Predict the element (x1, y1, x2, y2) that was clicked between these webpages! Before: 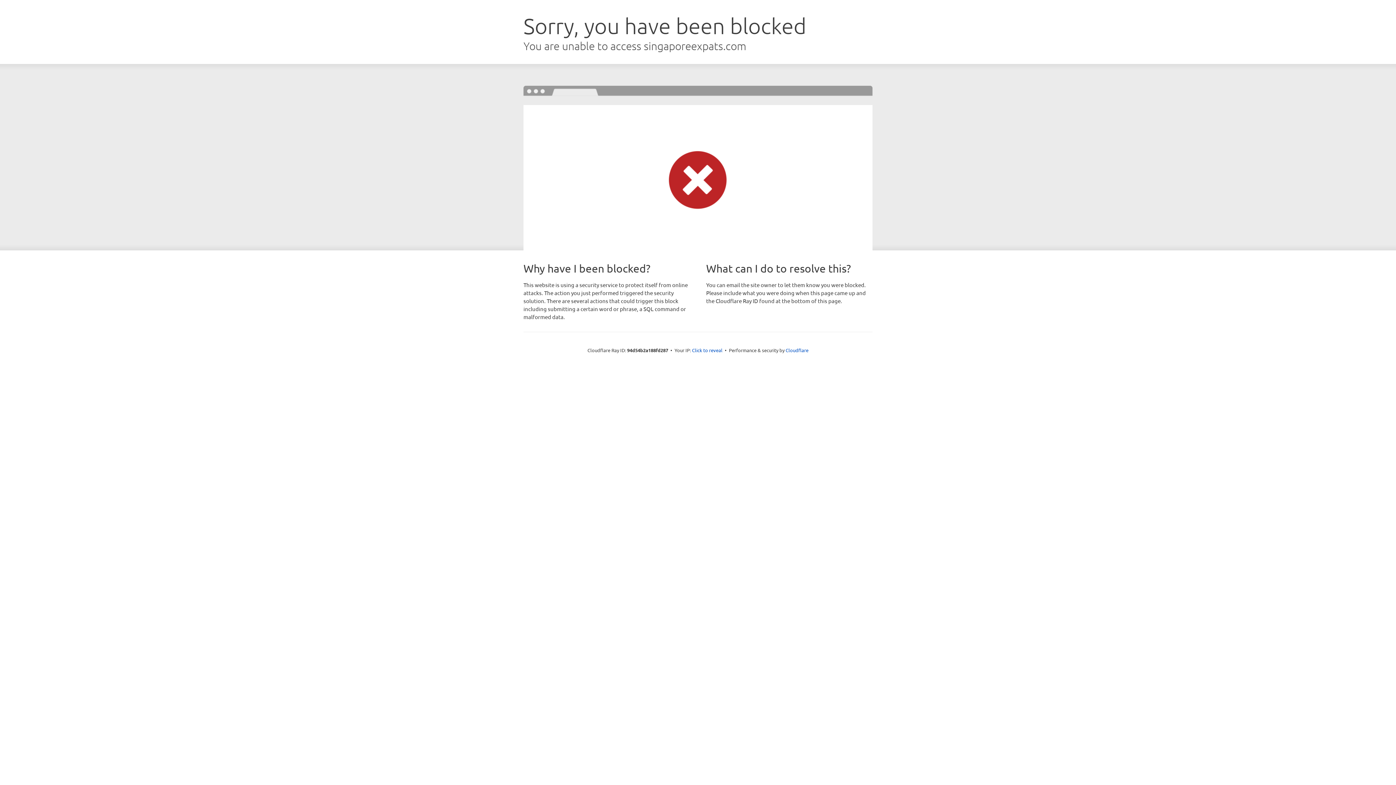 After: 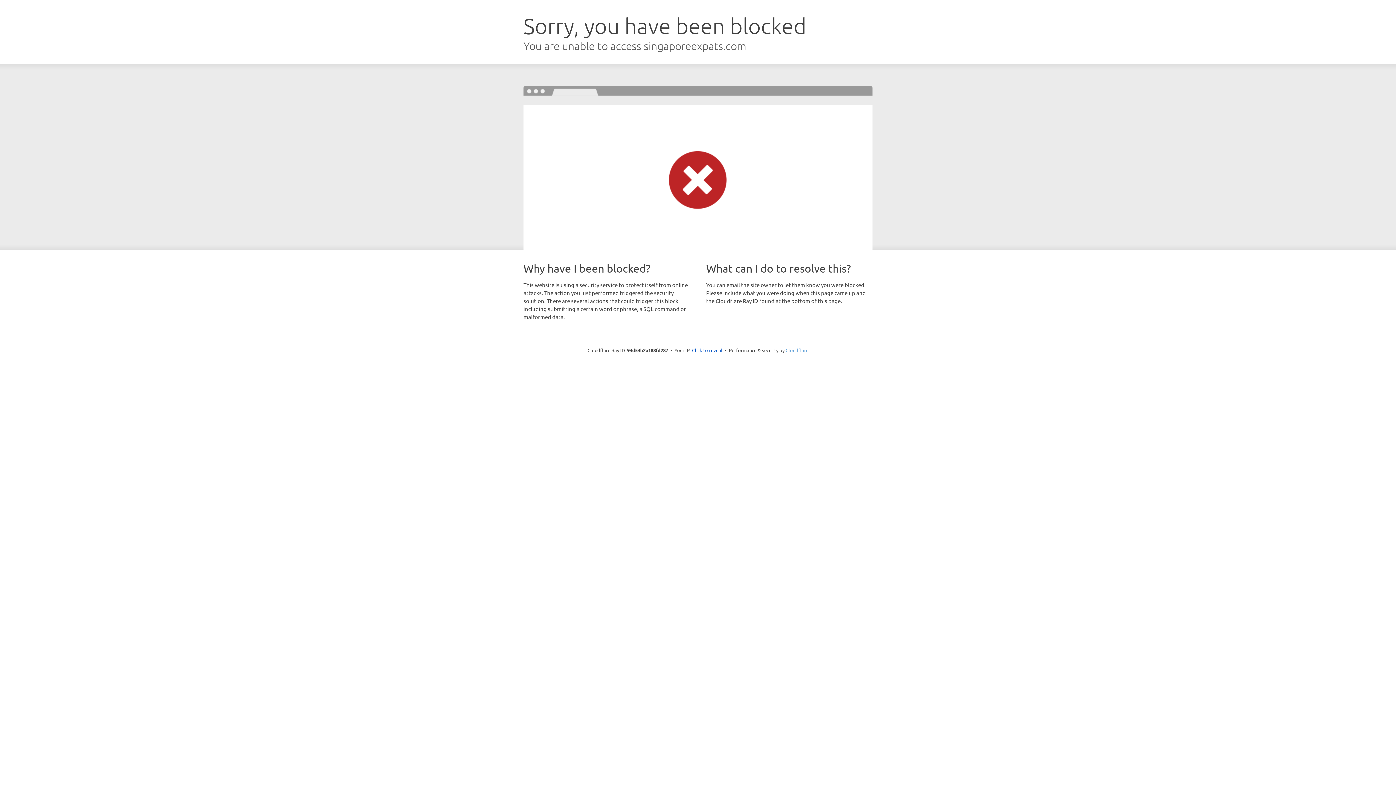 Action: label: Cloudflare bbox: (785, 347, 808, 353)